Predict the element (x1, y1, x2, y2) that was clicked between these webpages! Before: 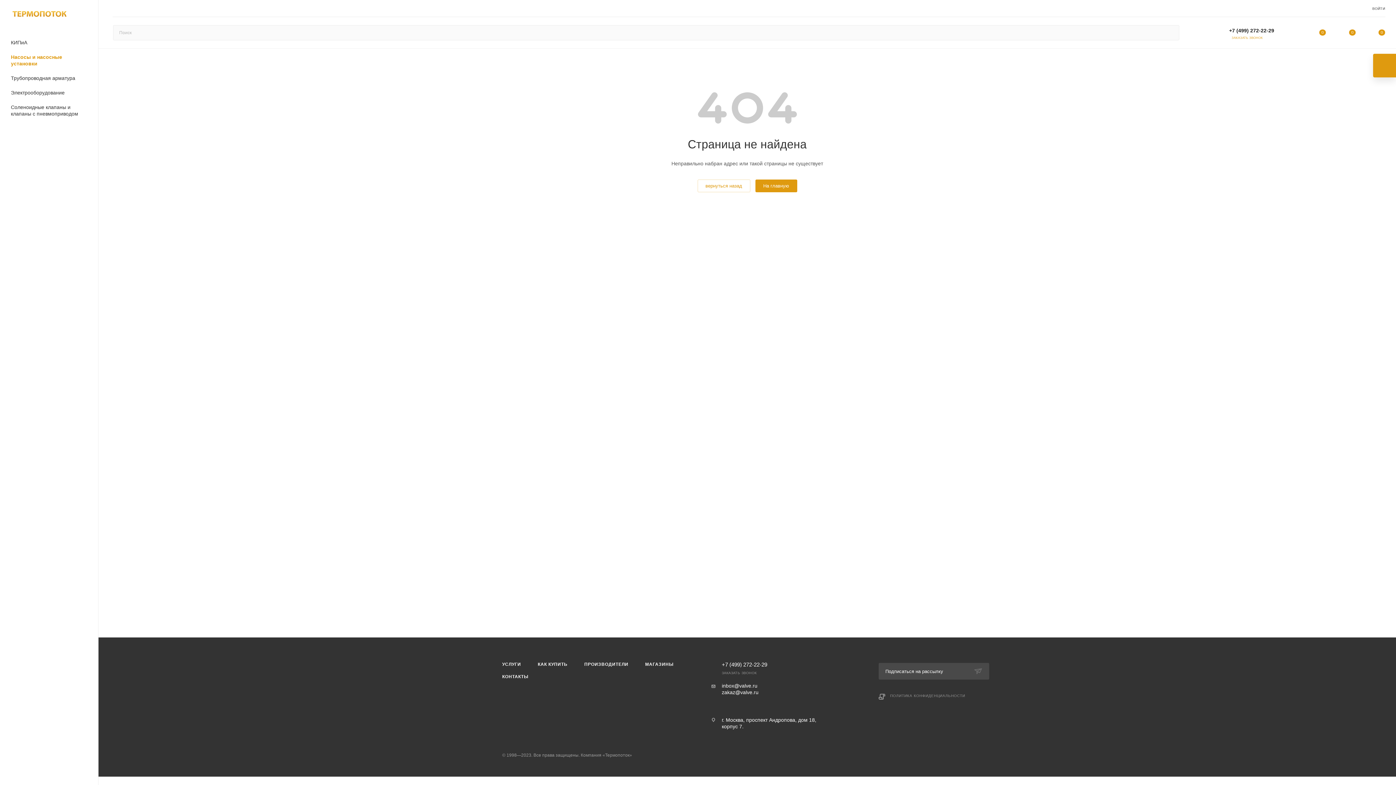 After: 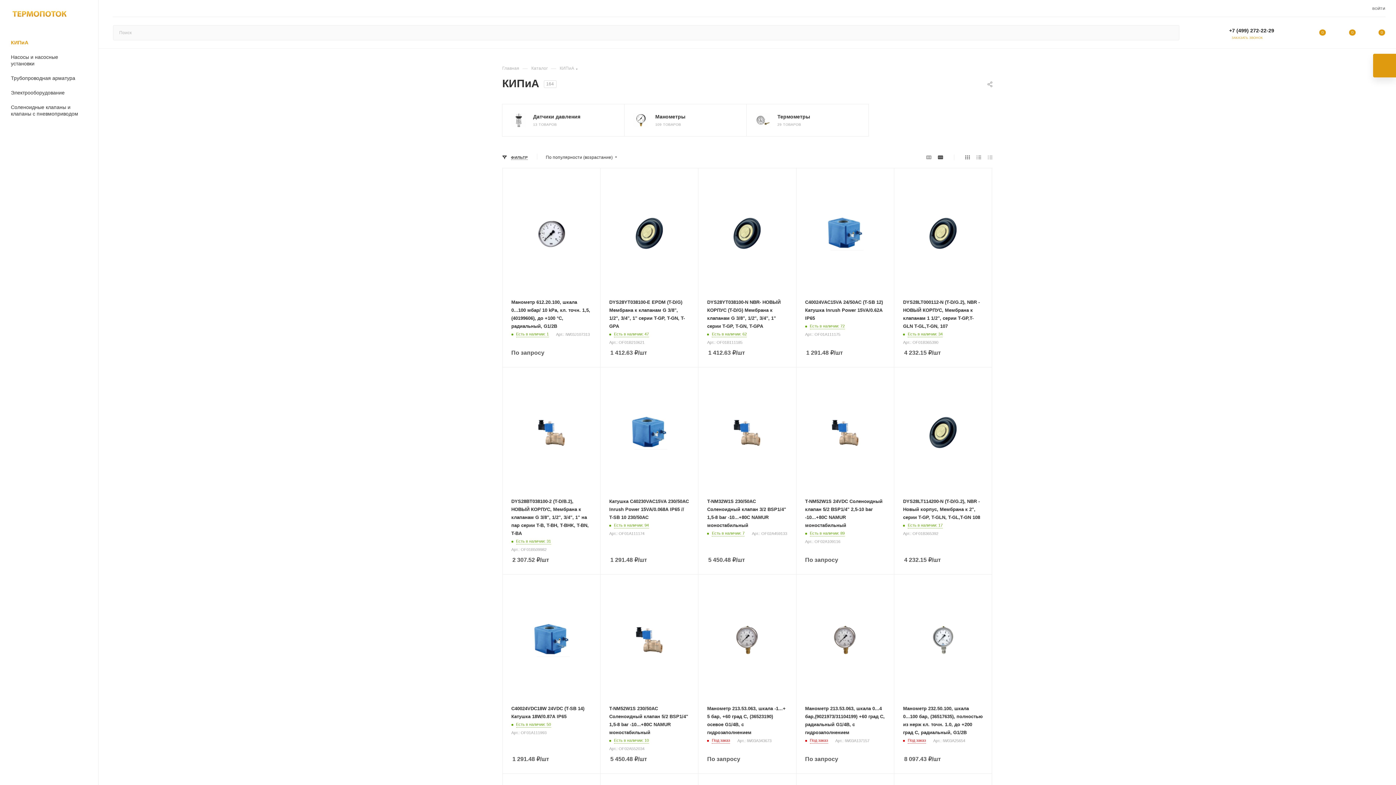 Action: label: КИПиА bbox: (2, 35, 98, 50)